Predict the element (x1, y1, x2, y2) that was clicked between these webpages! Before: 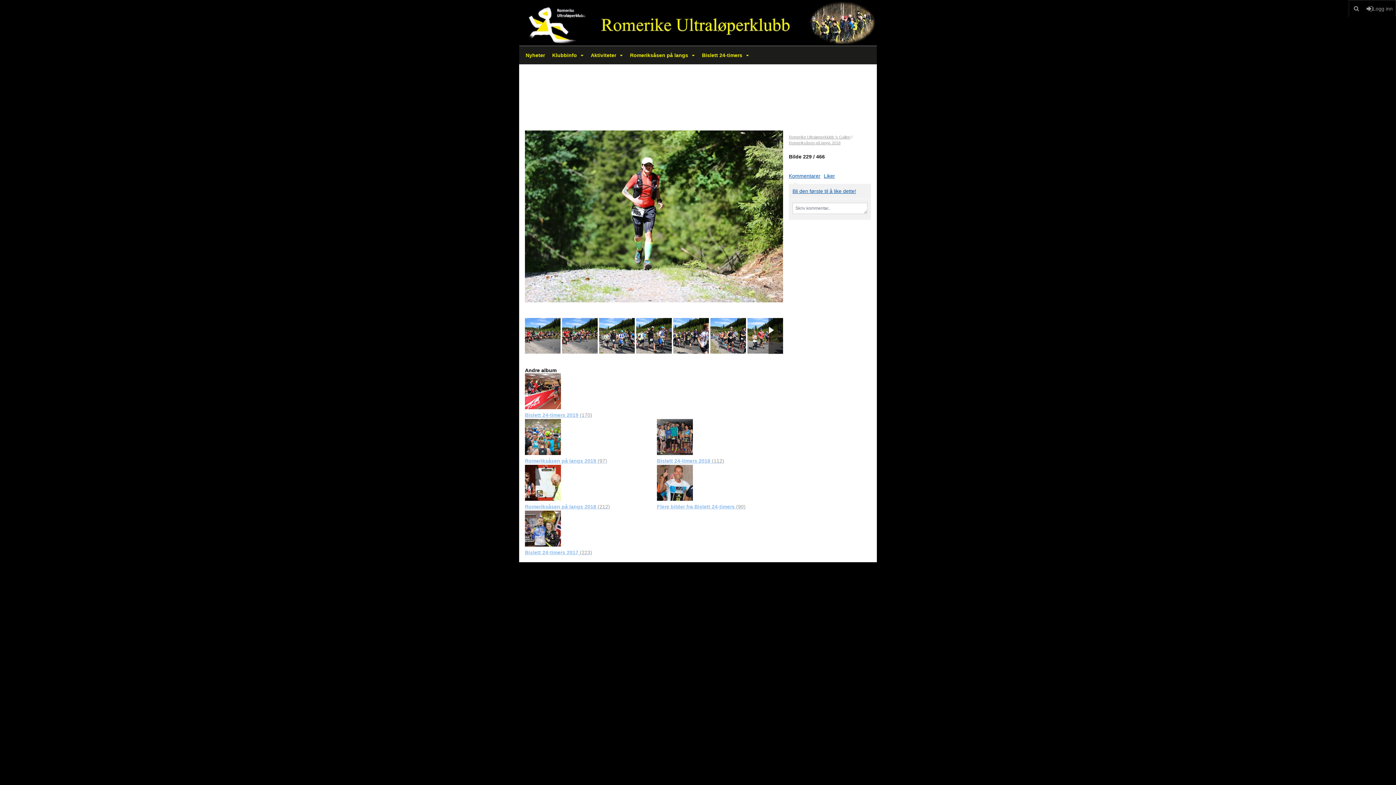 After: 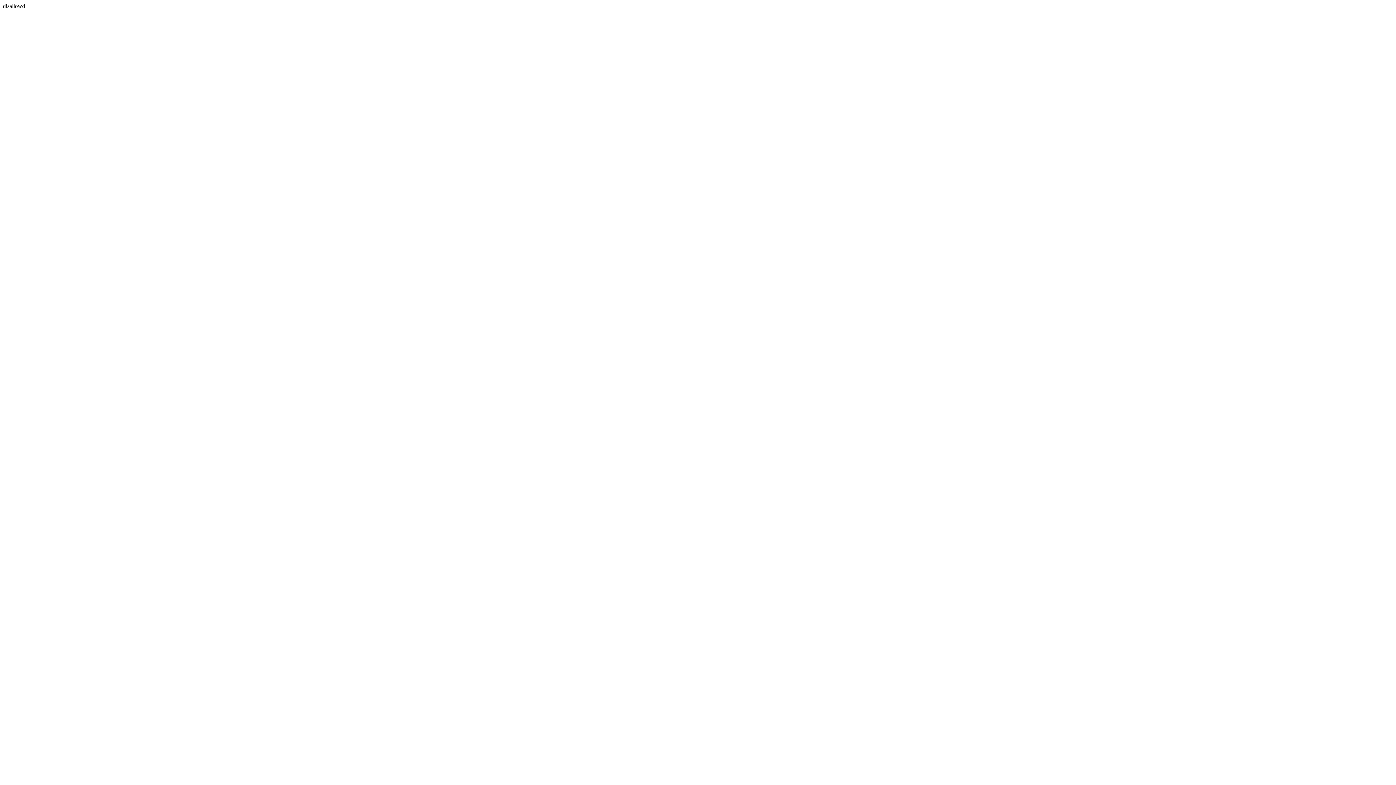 Action: bbox: (525, 510, 561, 546)